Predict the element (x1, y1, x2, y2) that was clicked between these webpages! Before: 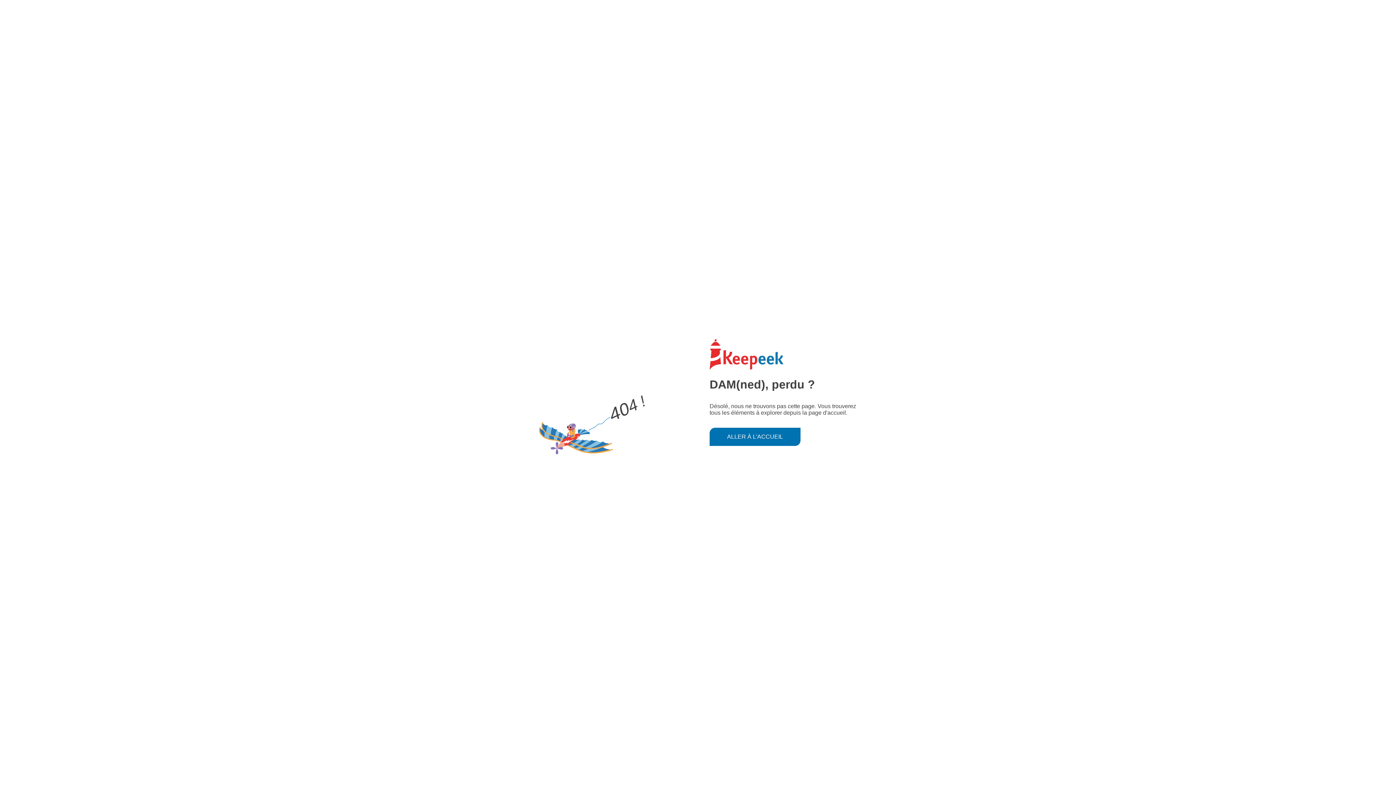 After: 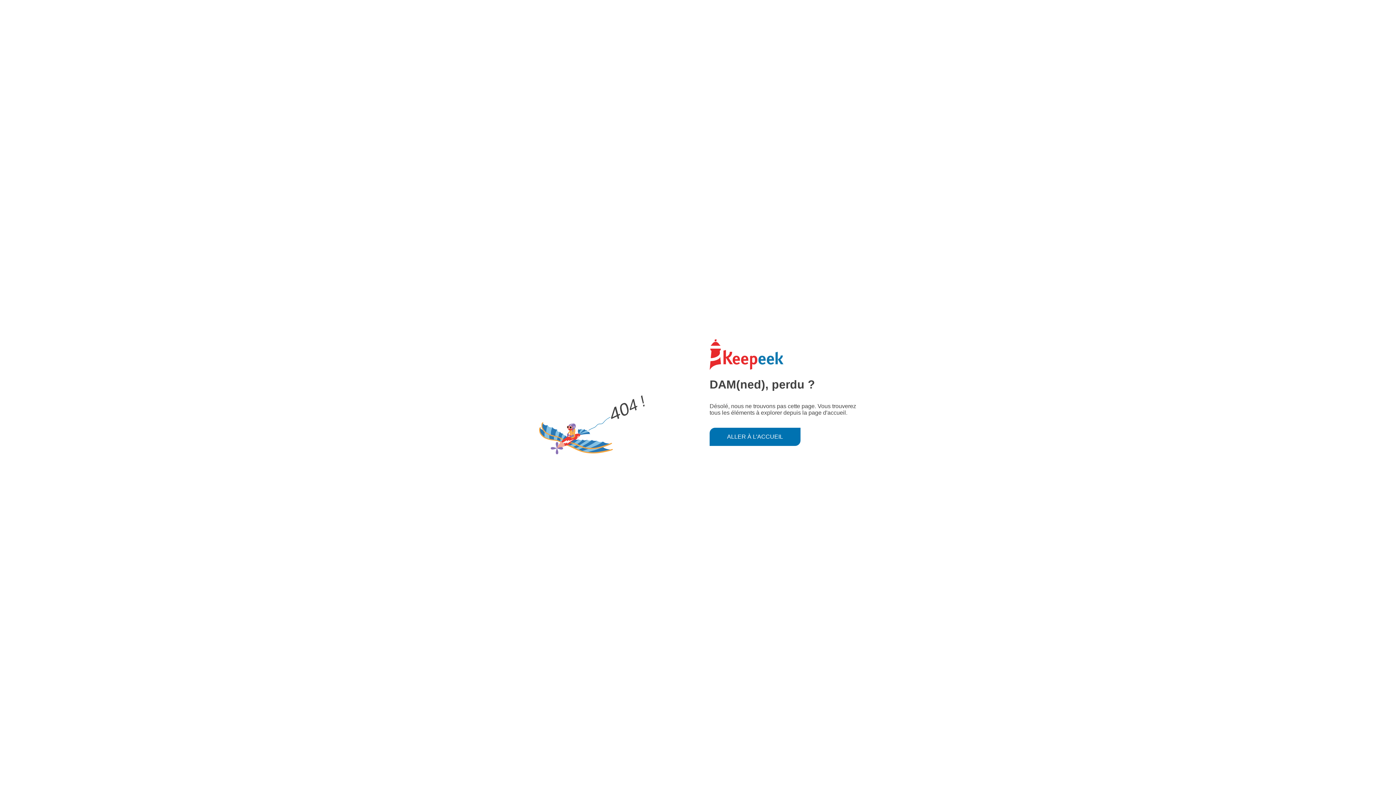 Action: label: ALLER À L'ACCUEIL bbox: (709, 427, 800, 446)